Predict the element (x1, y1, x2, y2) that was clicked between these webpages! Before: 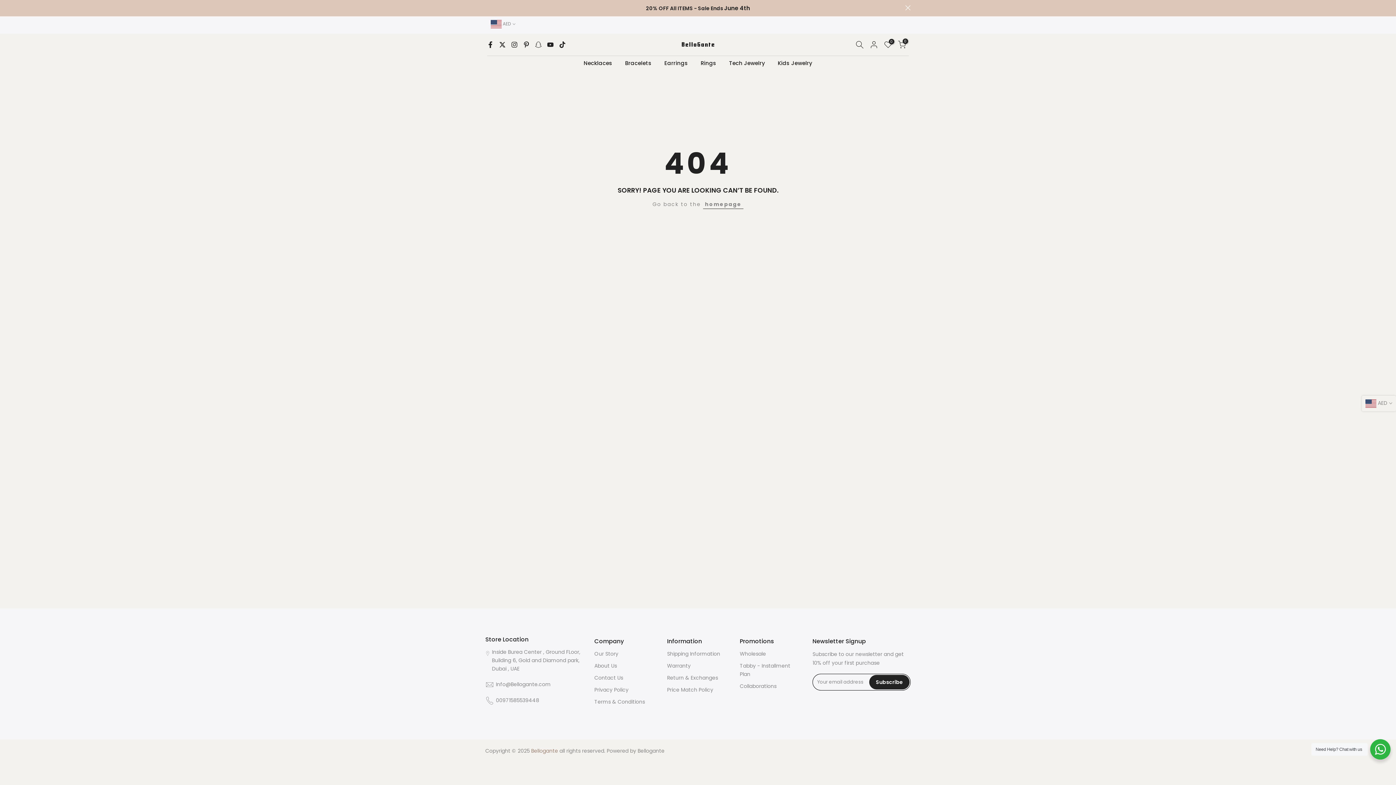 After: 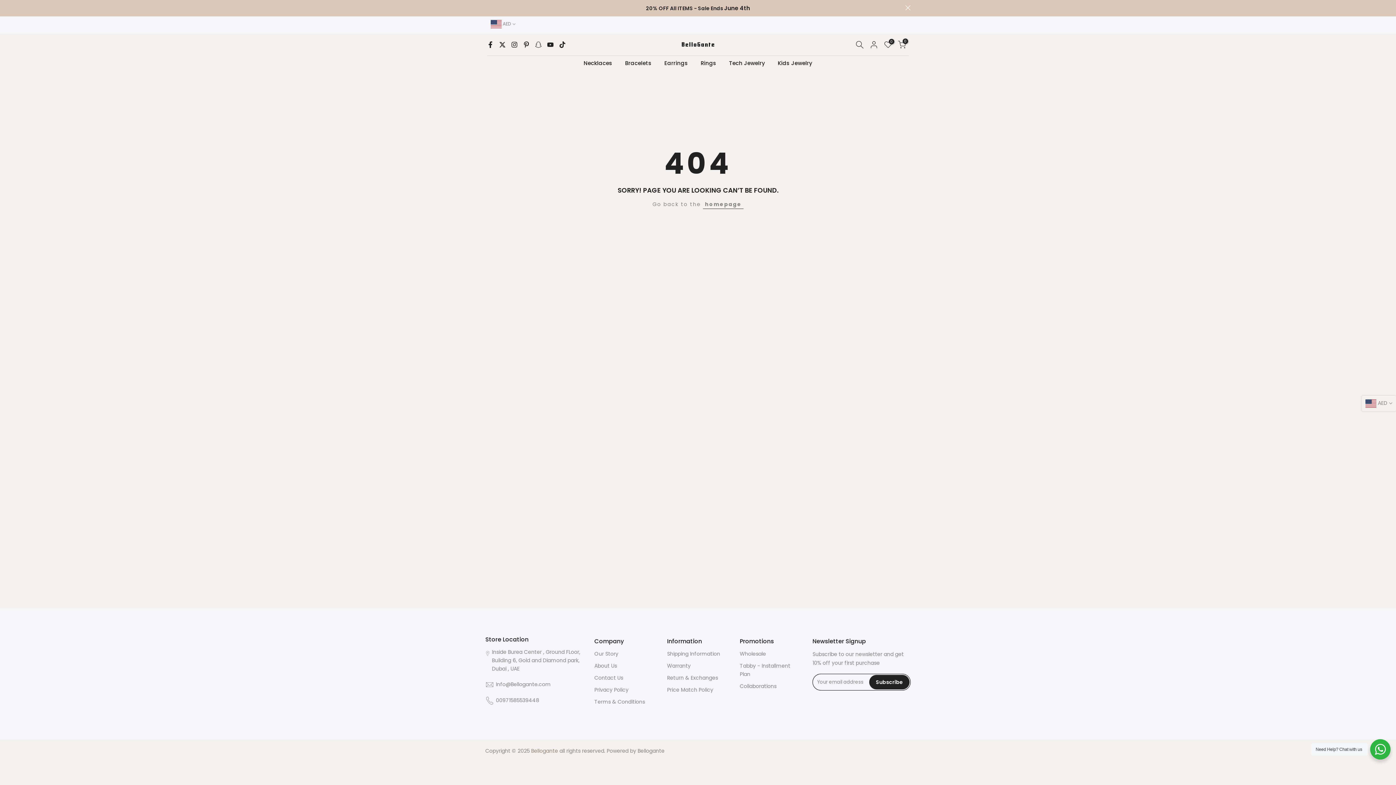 Action: bbox: (1370, 739, 1390, 760) label: Need Help? Chat with us